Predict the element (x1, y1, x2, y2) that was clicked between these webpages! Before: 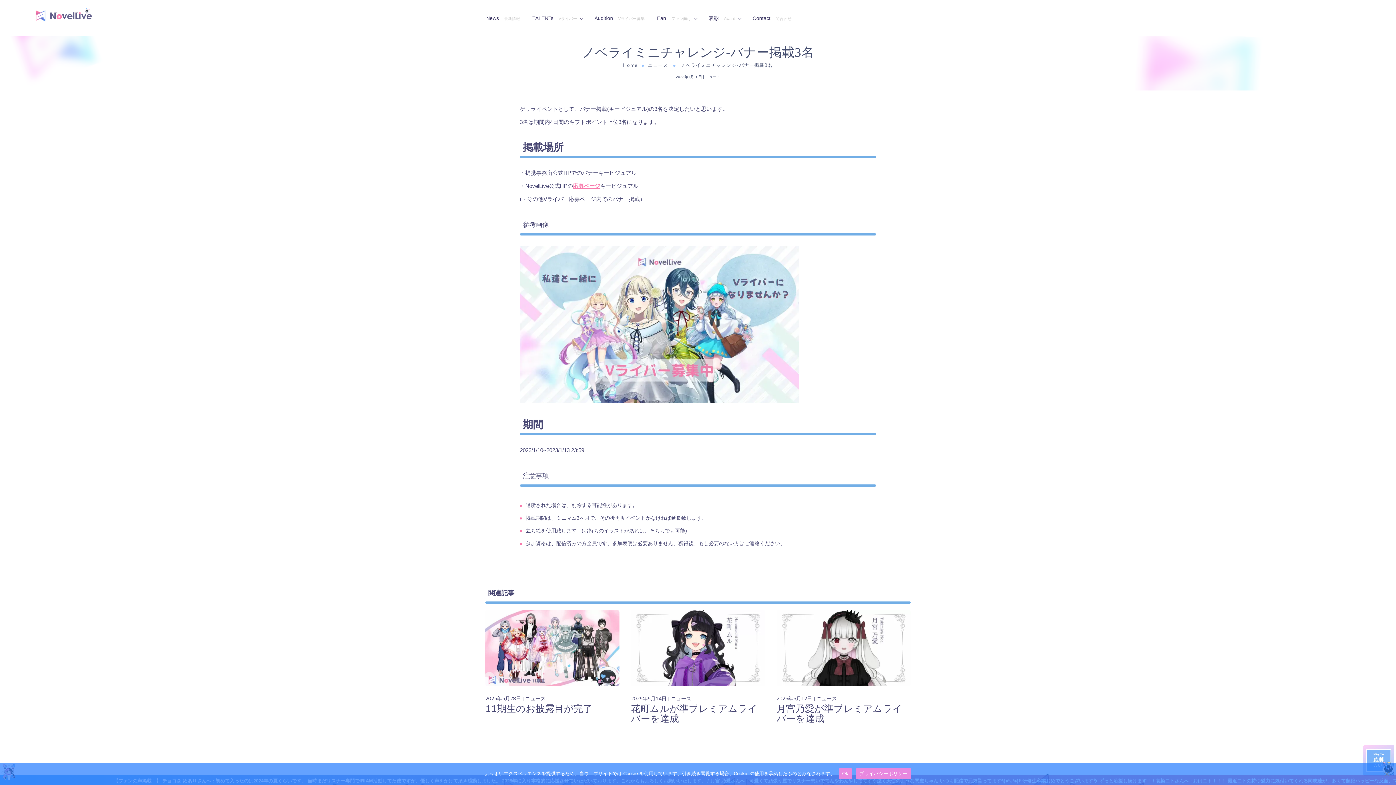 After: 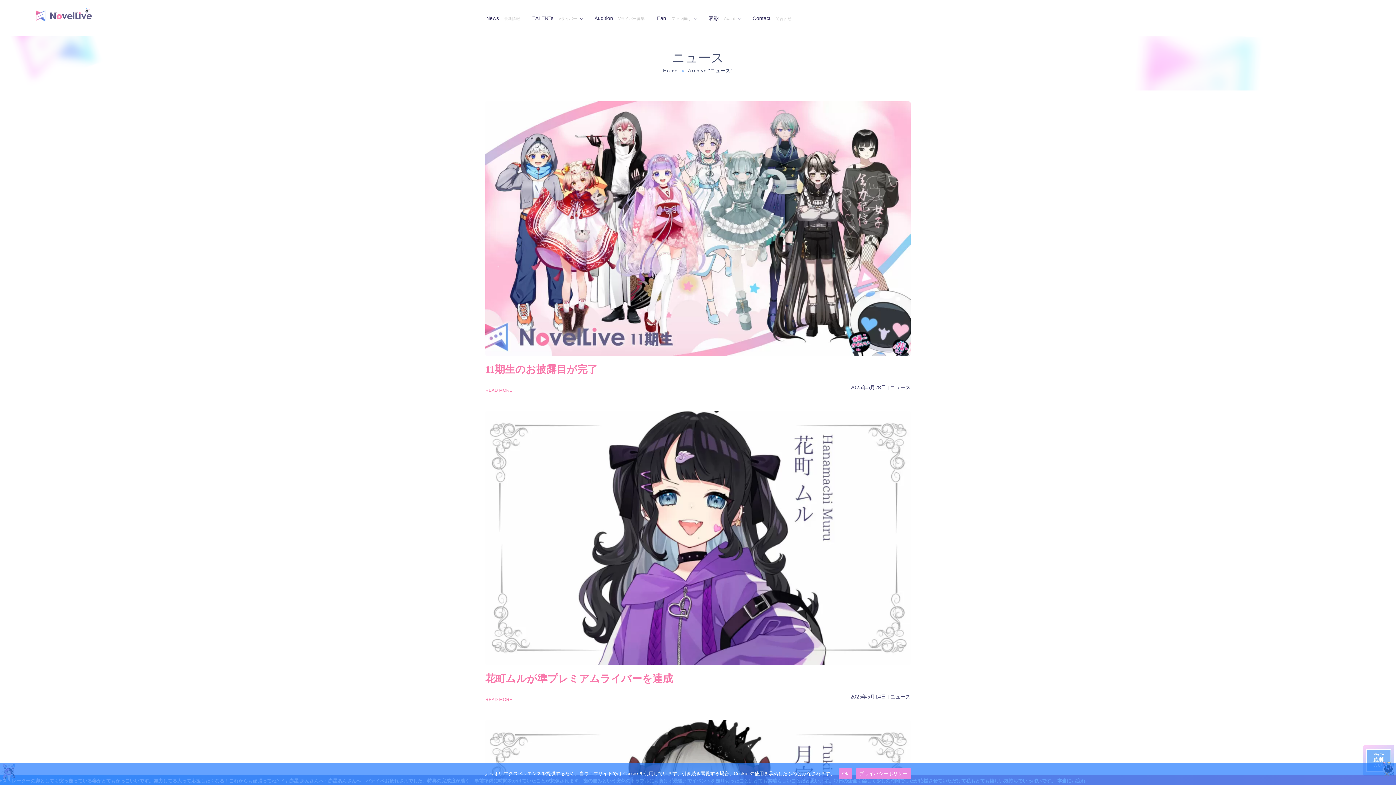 Action: bbox: (705, 74, 720, 78) label: ニュース